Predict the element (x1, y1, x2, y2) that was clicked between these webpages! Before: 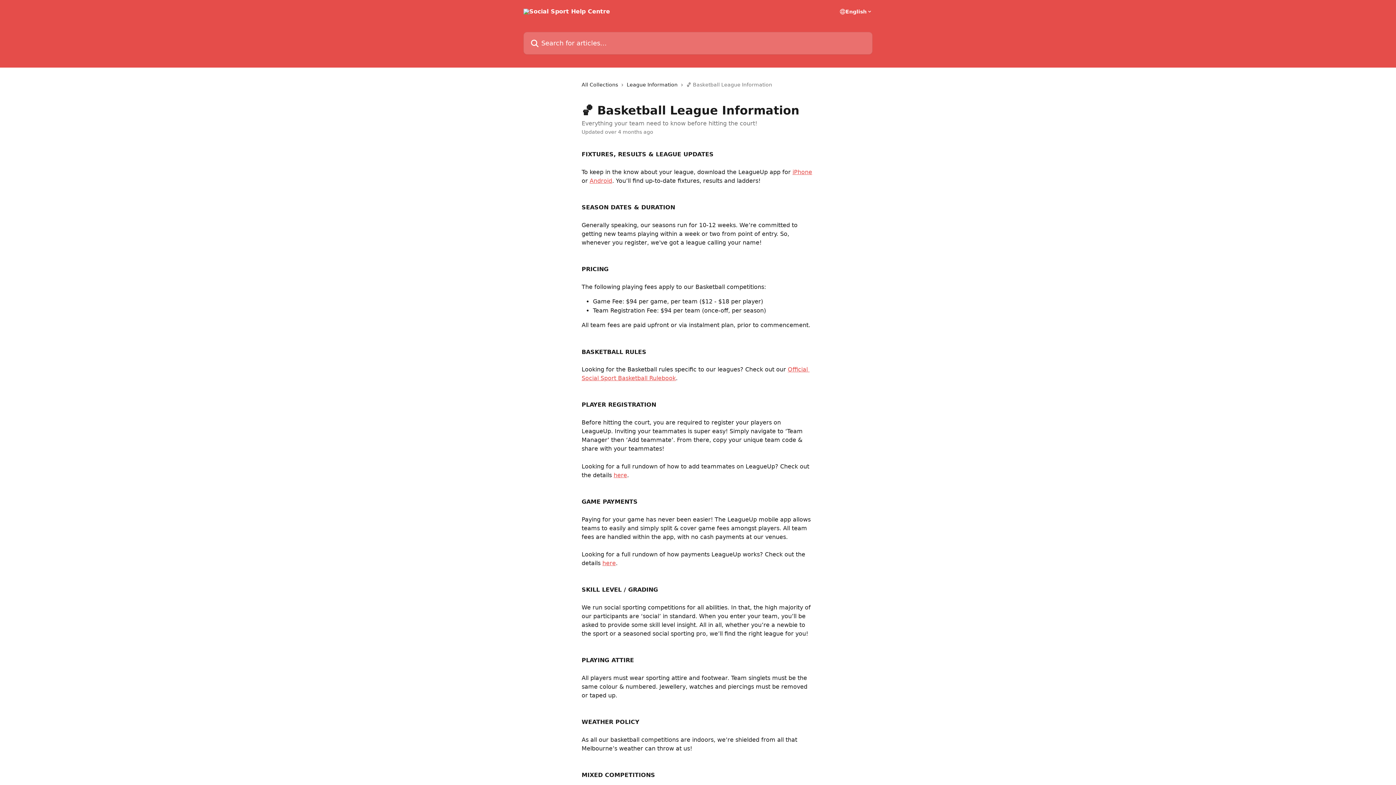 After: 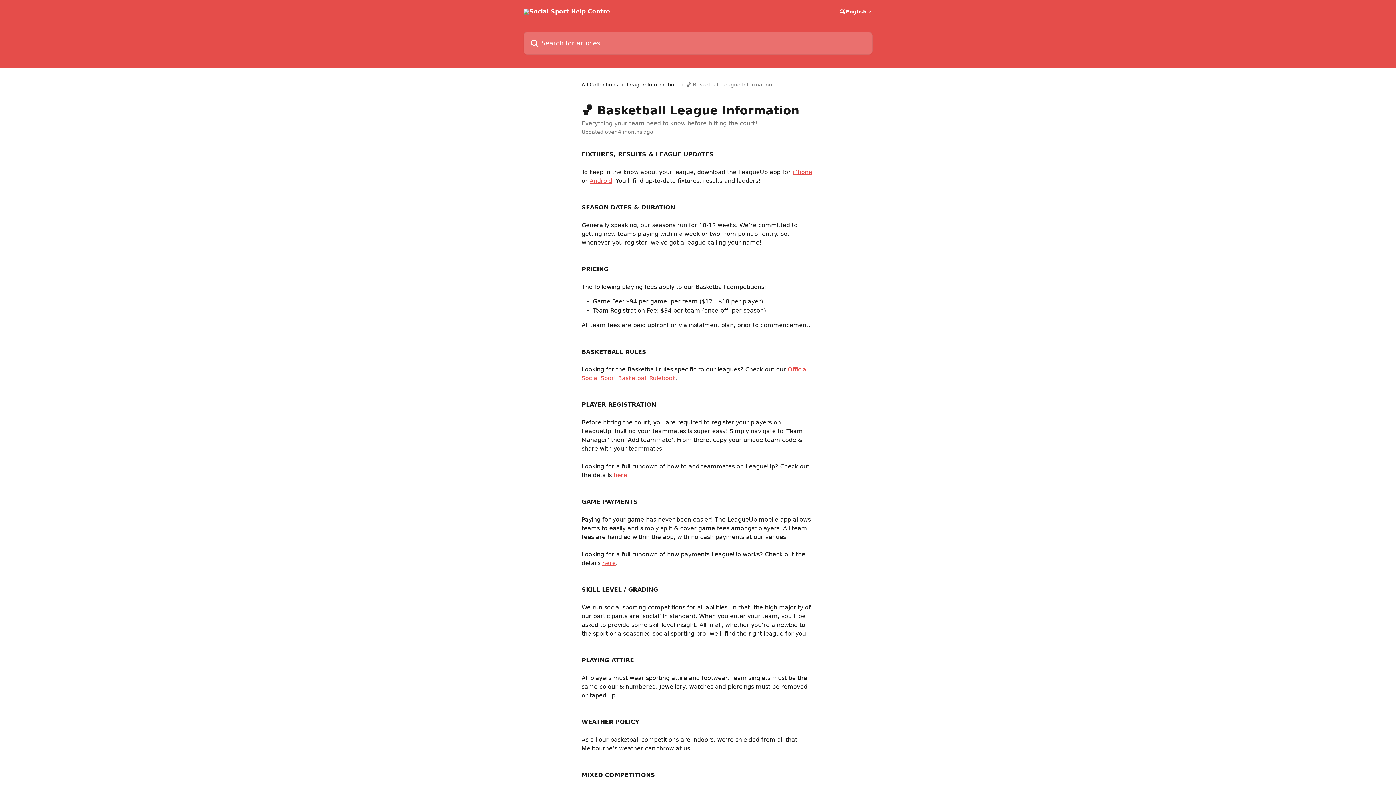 Action: bbox: (613, 471, 627, 478) label: here